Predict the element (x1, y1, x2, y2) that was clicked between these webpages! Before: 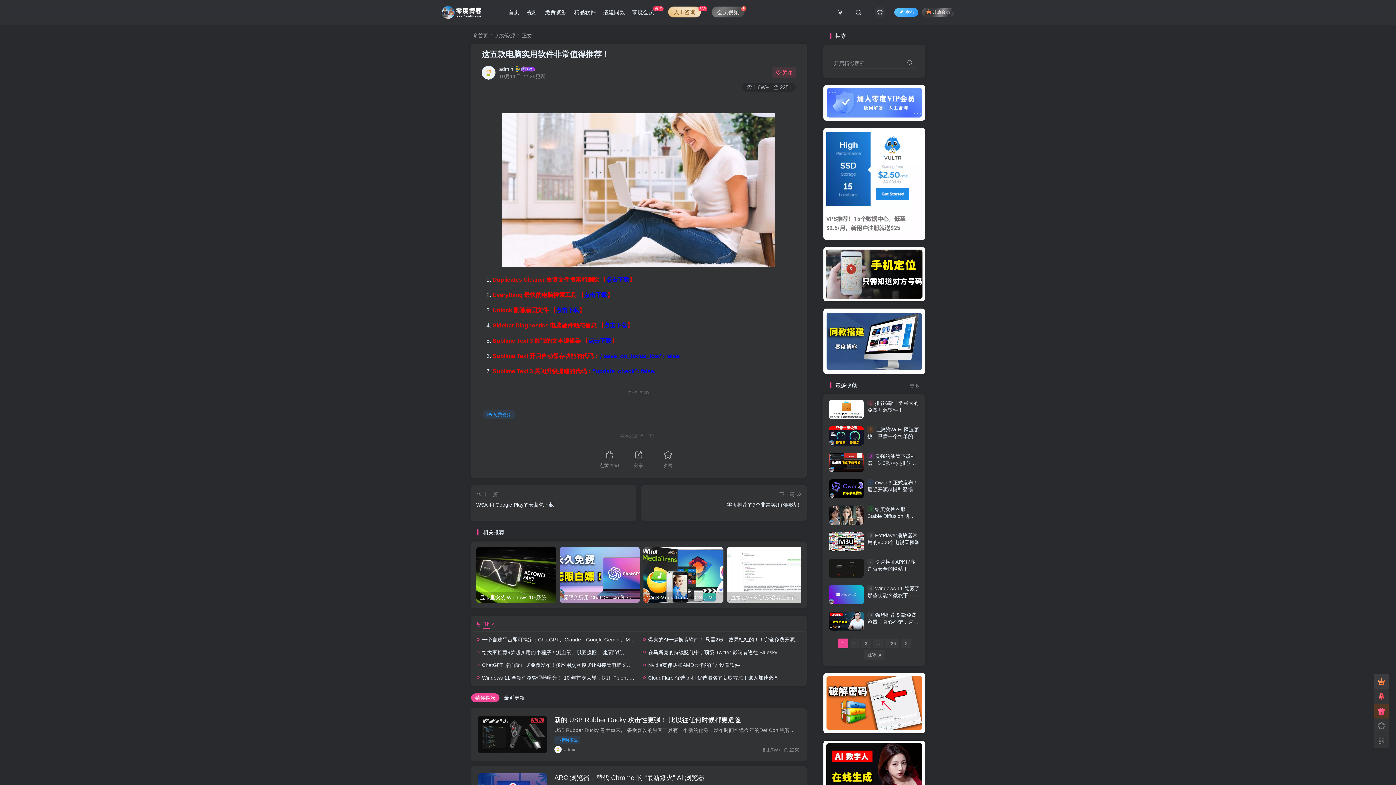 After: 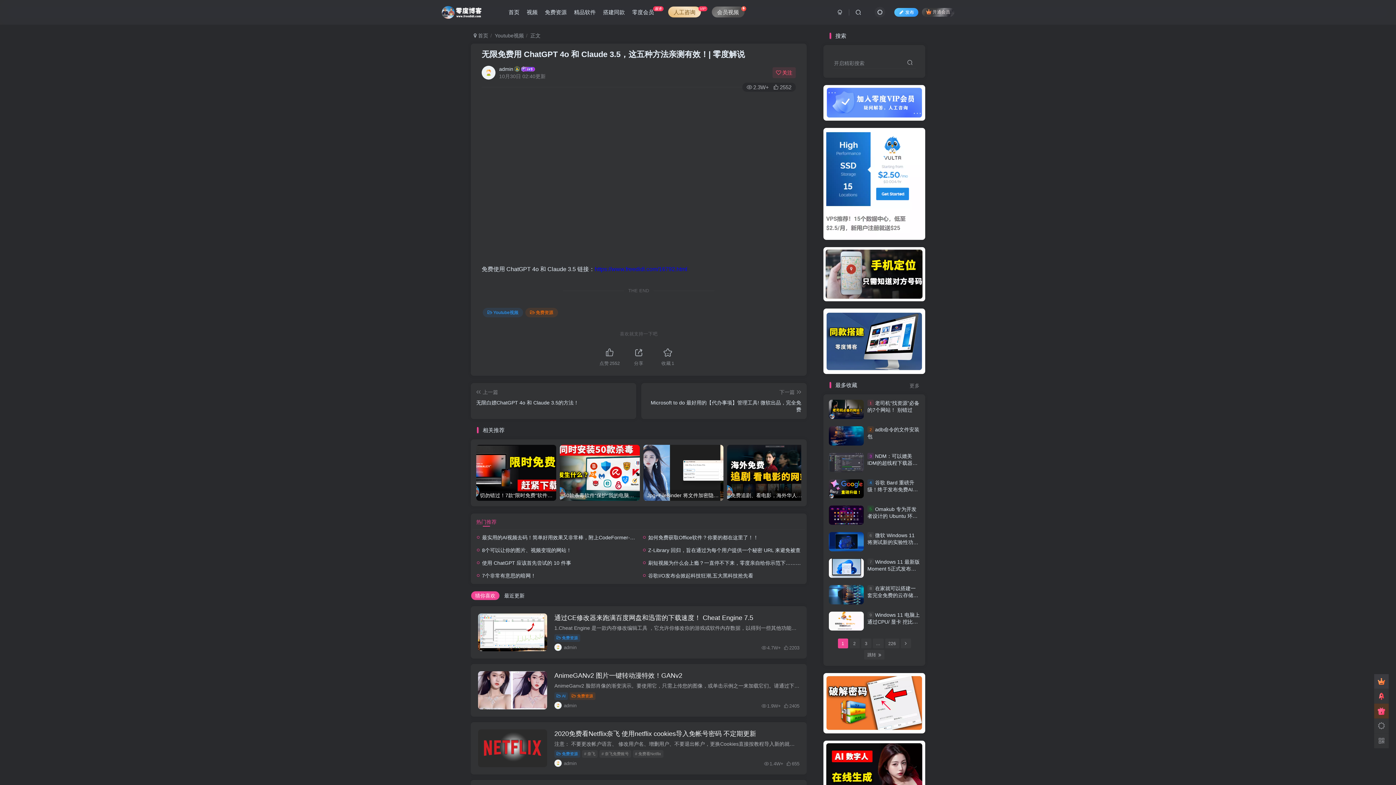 Action: label: 无限免费用 ChatGPT 4o 和 Claude 3.5，这五种方法亲测有效！| 零度解说
无限免费用 ChatGPT 4o 和 Claude 3.5，这五种方法亲测有效！| 零度解说
10月29日 23:18
 2.3W+ bbox: (560, 547, 640, 603)